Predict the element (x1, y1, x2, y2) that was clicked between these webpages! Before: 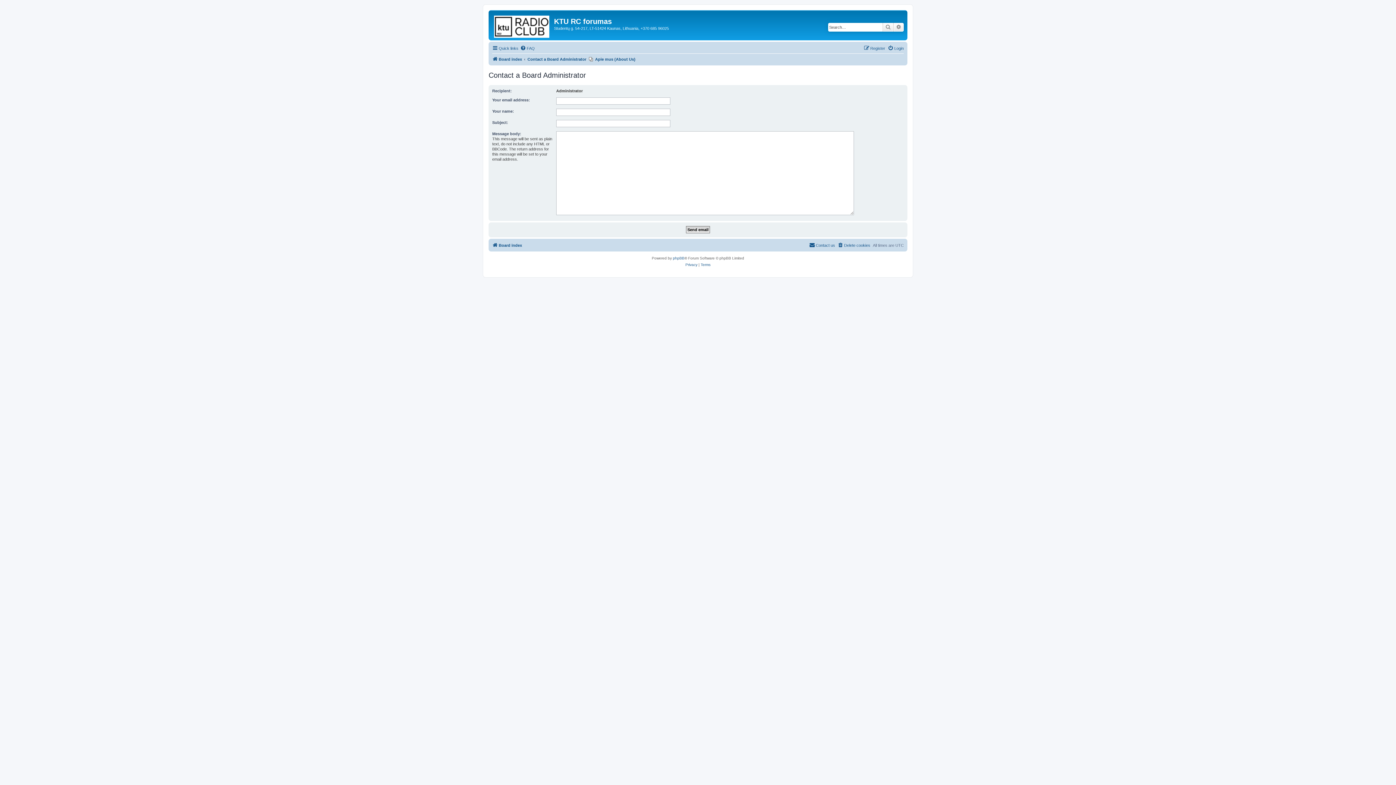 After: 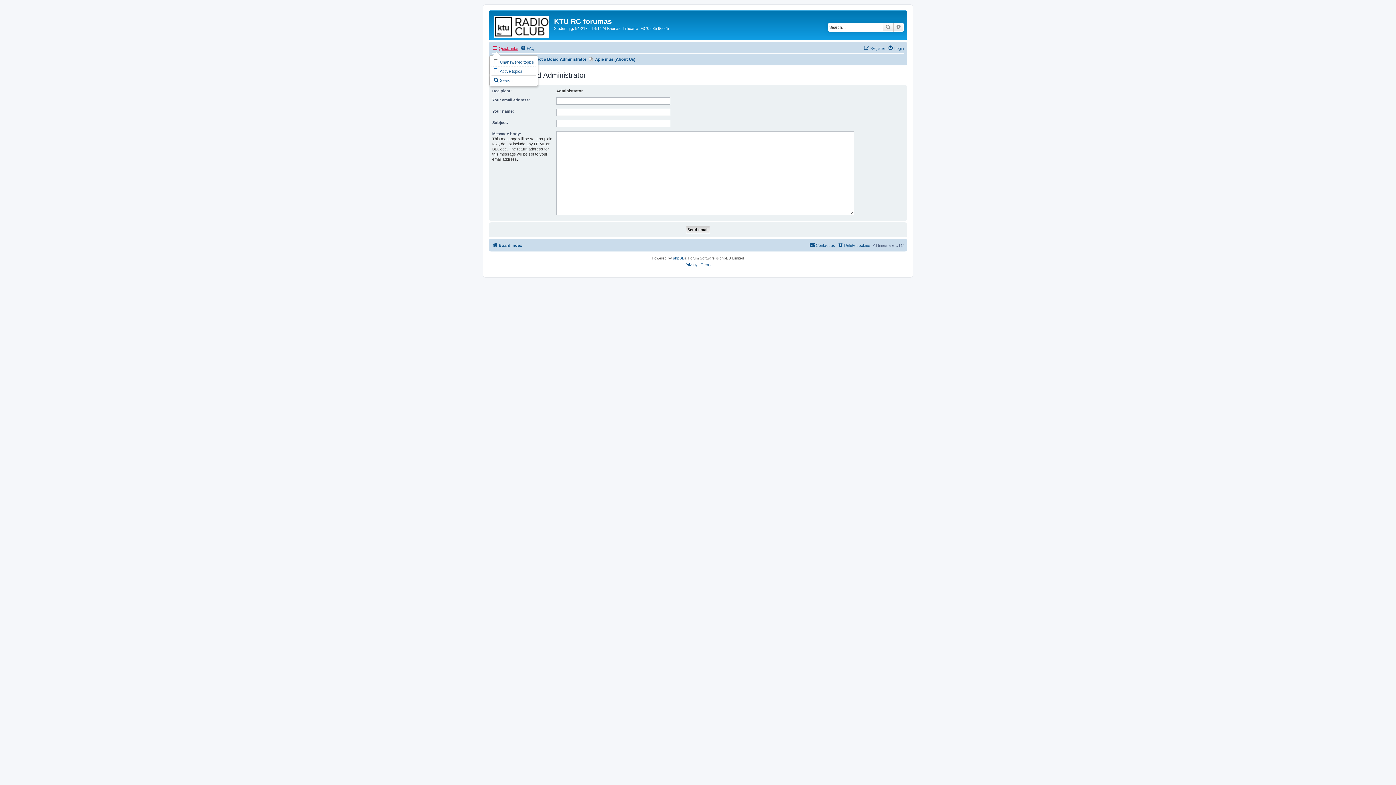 Action: bbox: (492, 44, 518, 52) label: Quick links